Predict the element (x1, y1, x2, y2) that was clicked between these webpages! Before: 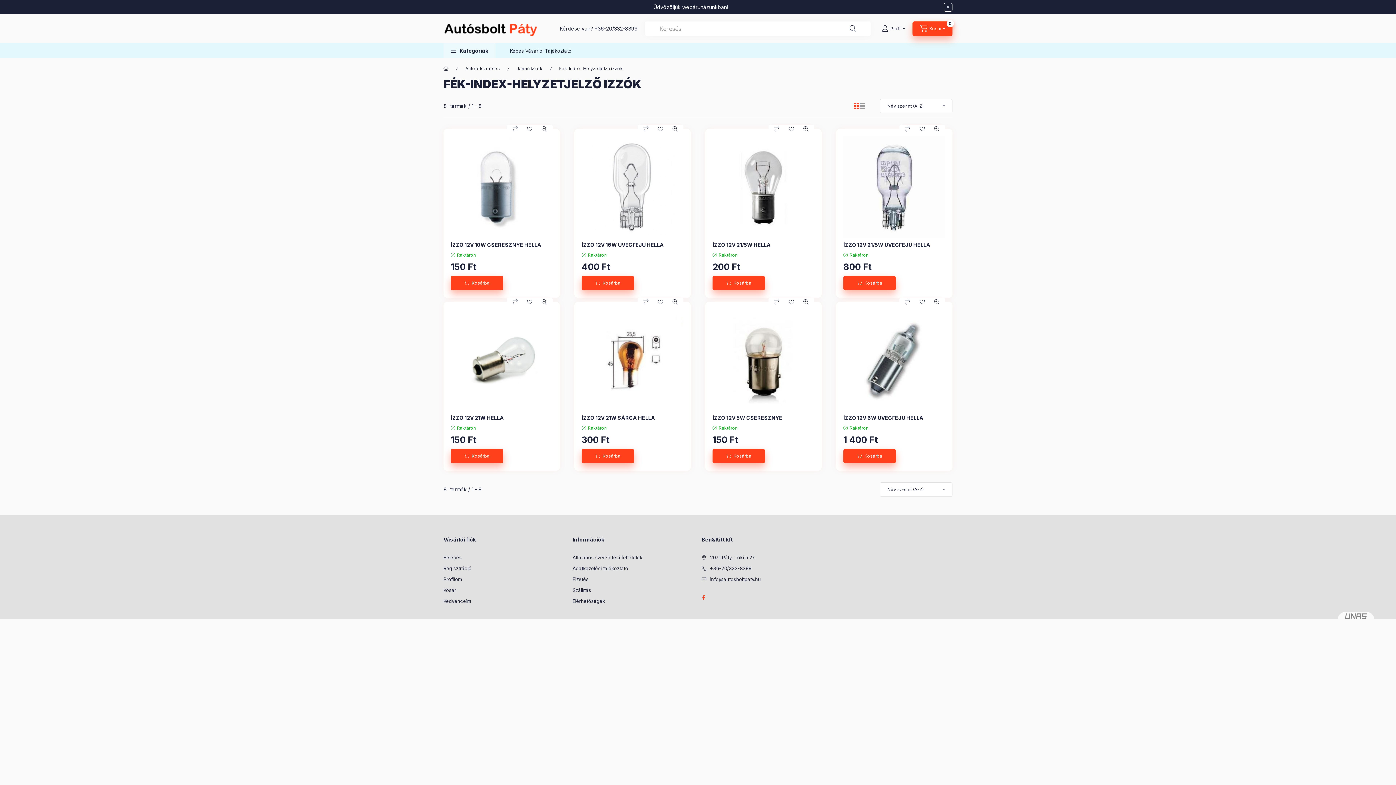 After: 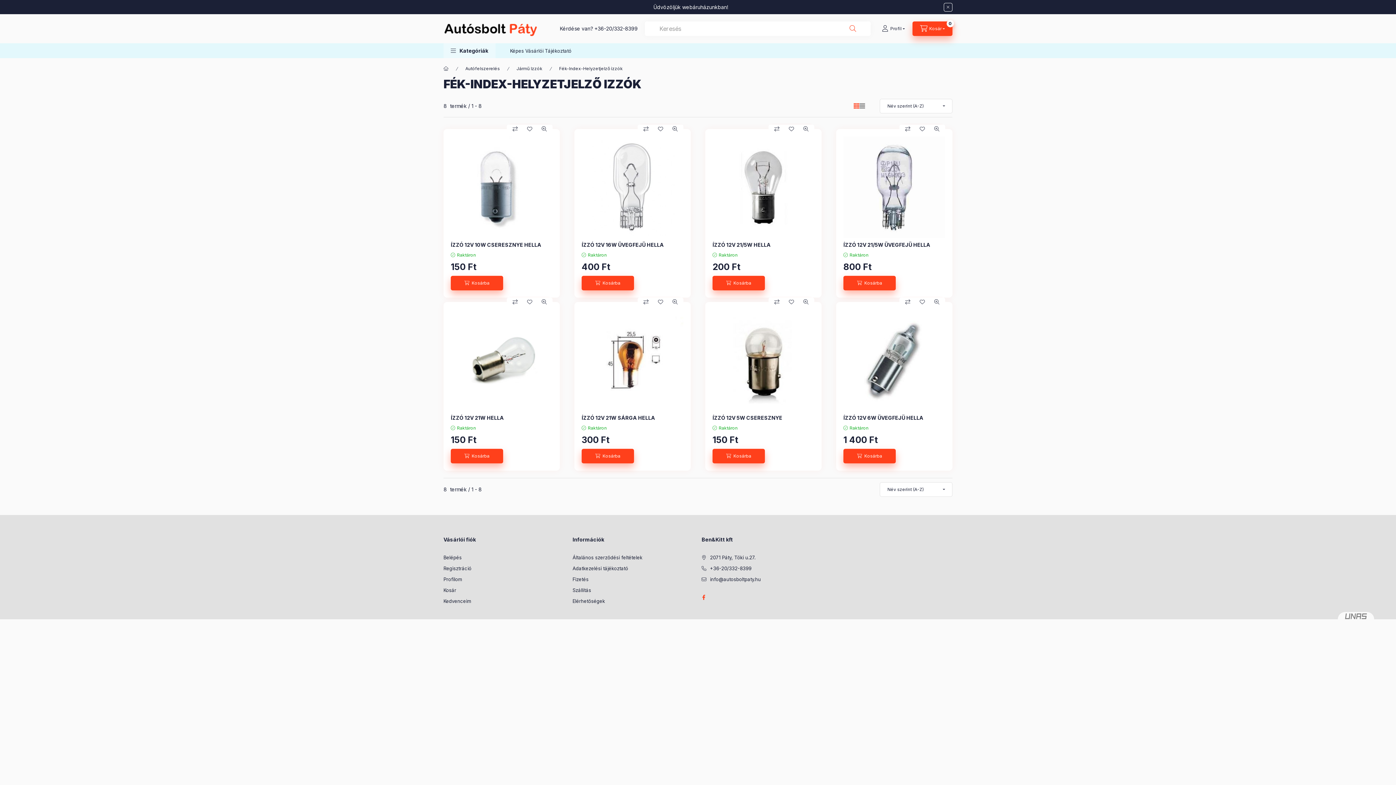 Action: label: Keresés bbox: (842, 21, 863, 35)